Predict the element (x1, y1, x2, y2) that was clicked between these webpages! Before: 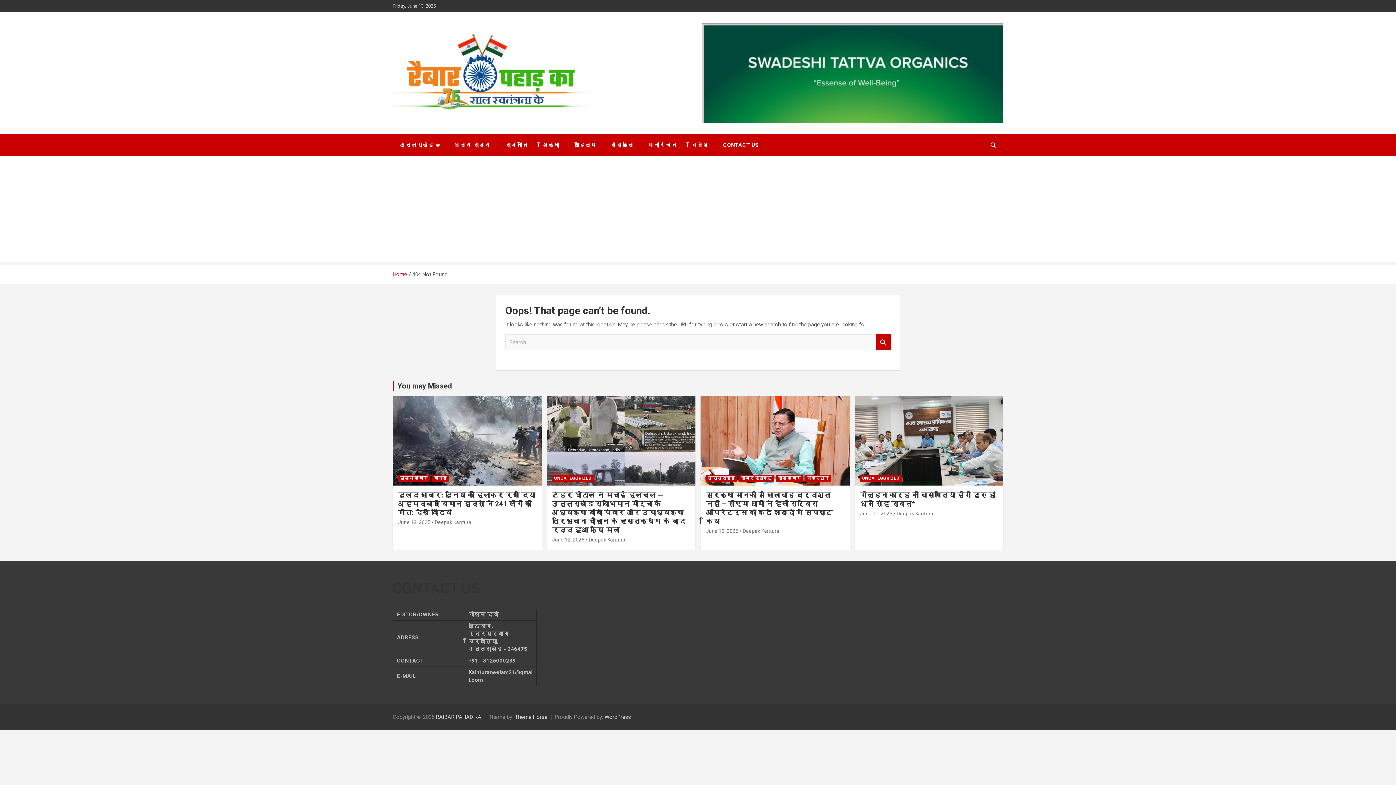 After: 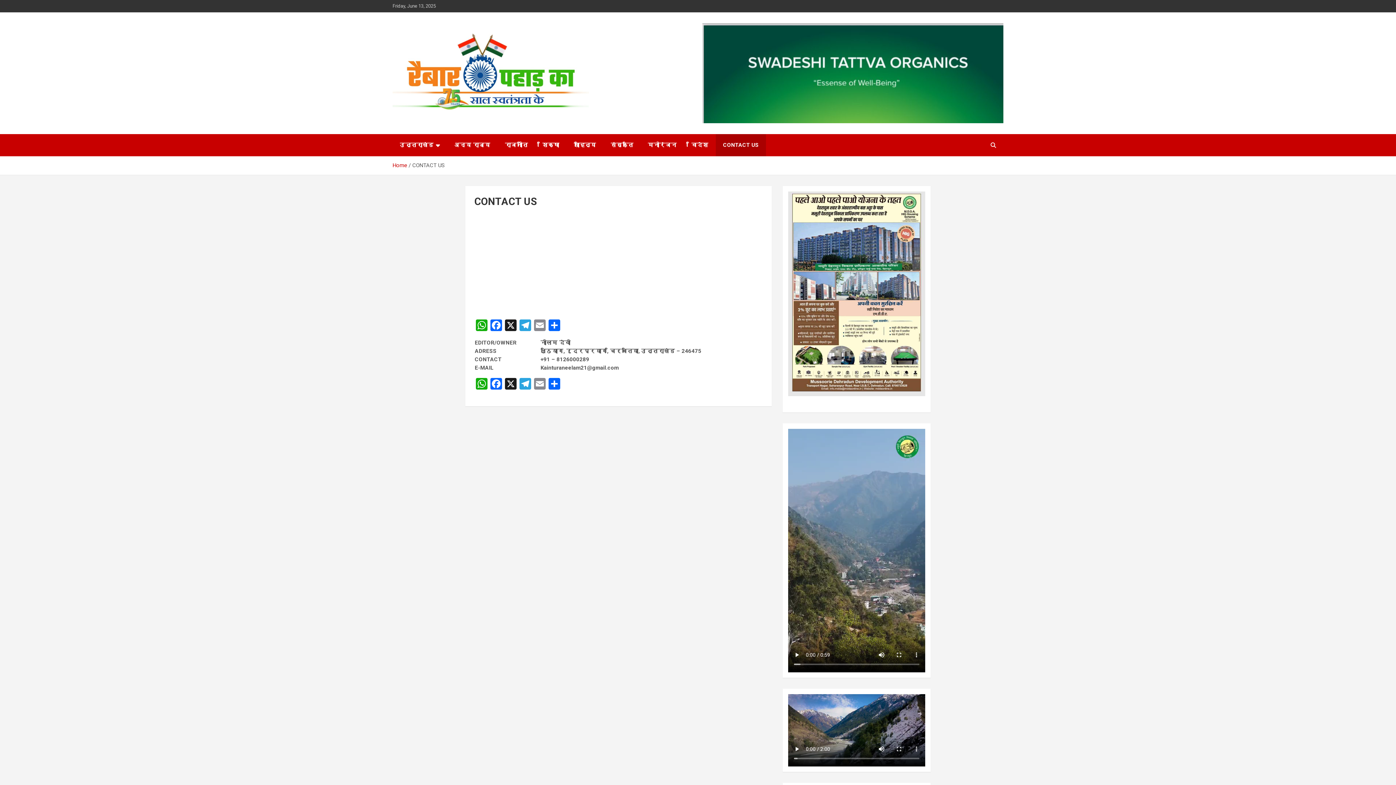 Action: label: CONTACT US bbox: (716, 134, 766, 156)